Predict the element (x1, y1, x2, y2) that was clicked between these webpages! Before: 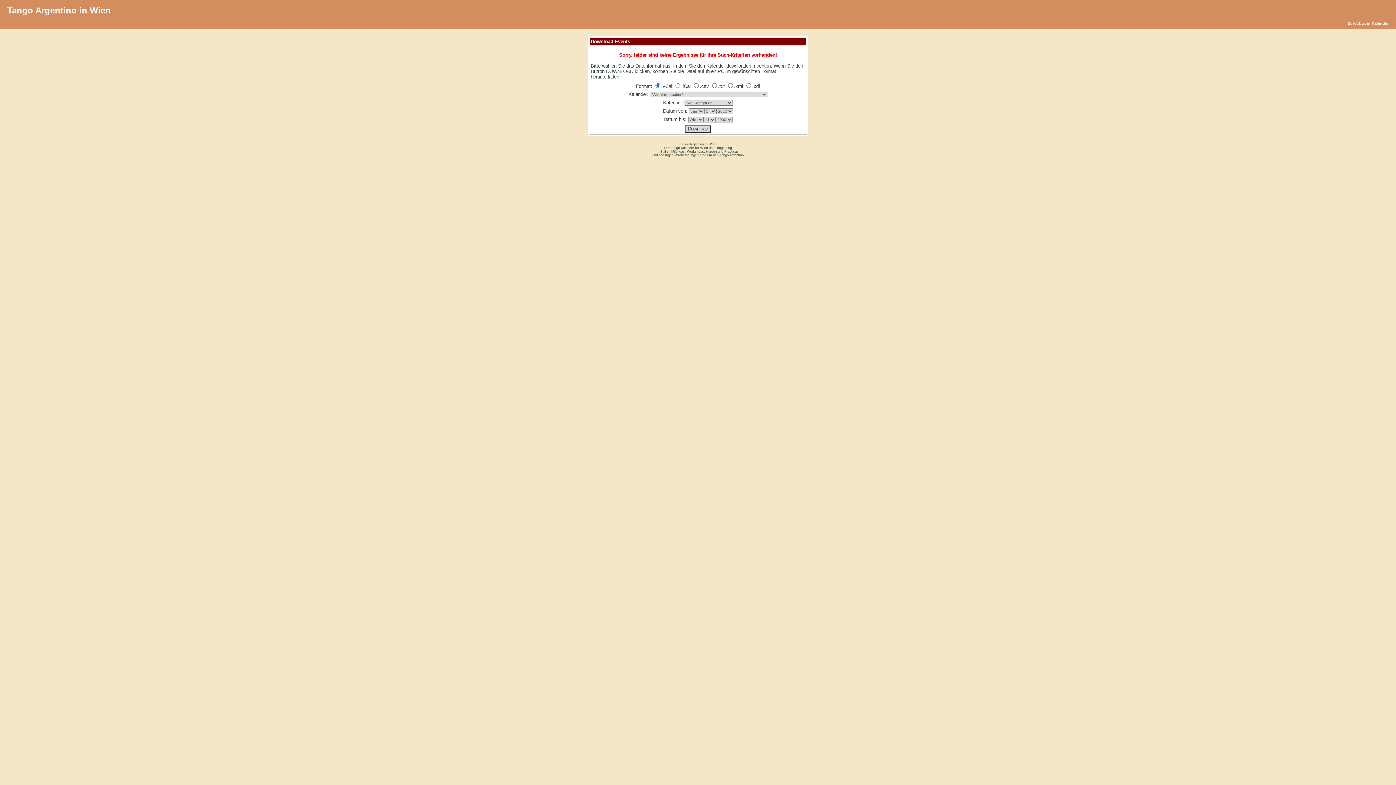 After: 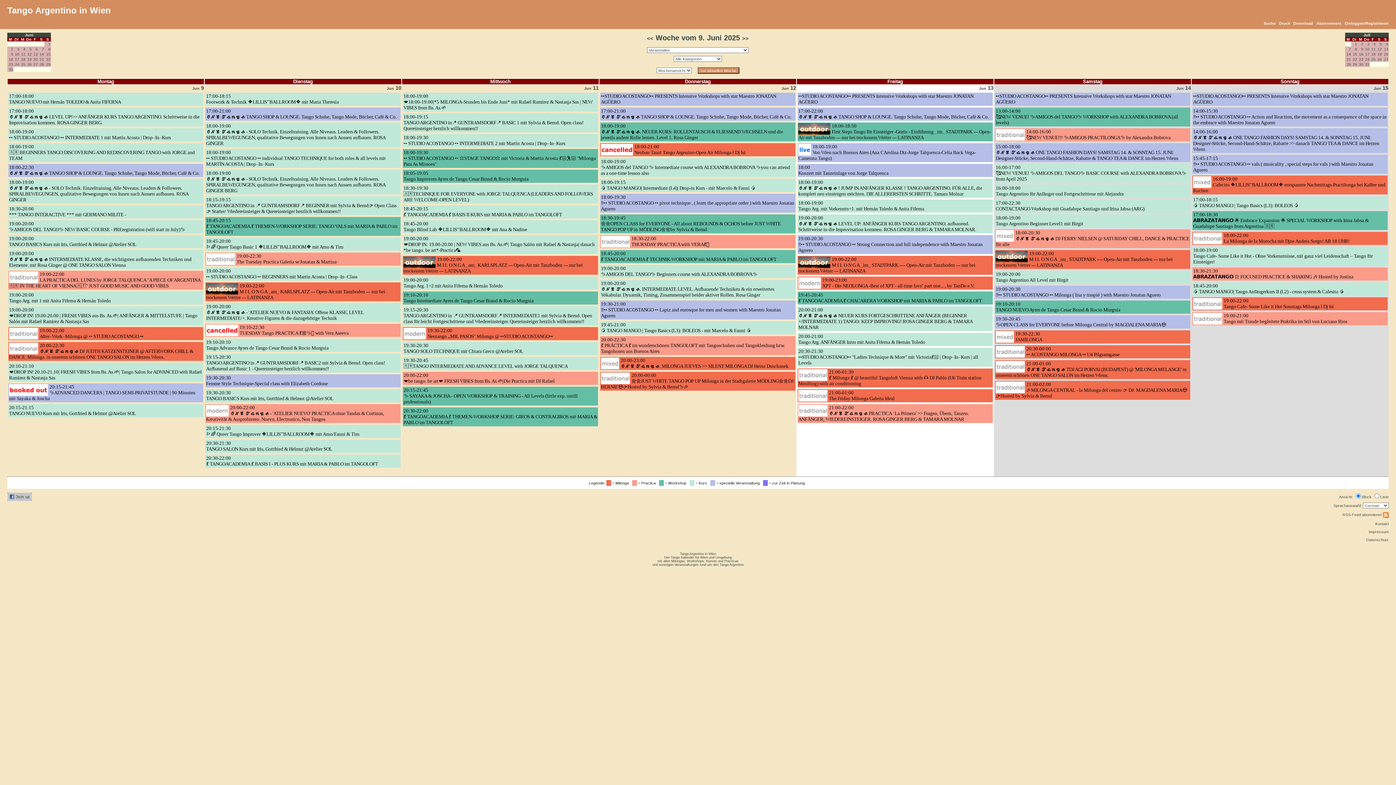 Action: label: Tango Argentino in Wien
Der Tango Kalender für Wien und Umgebung
mit allen Milongas, Workshops, Kursen und Practicas
und sonstigen Veranstaltungen rund um den Tango Argentino bbox: (652, 142, 743, 157)